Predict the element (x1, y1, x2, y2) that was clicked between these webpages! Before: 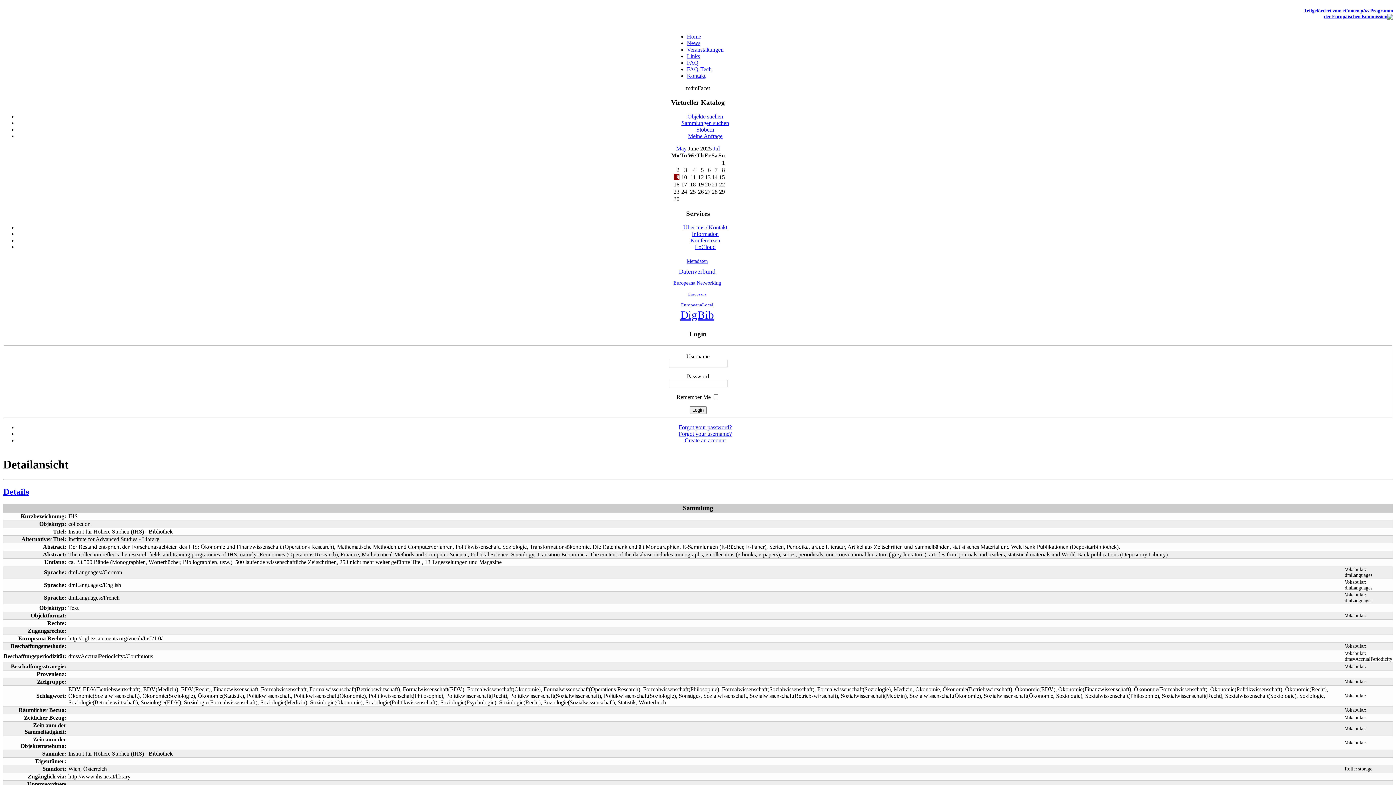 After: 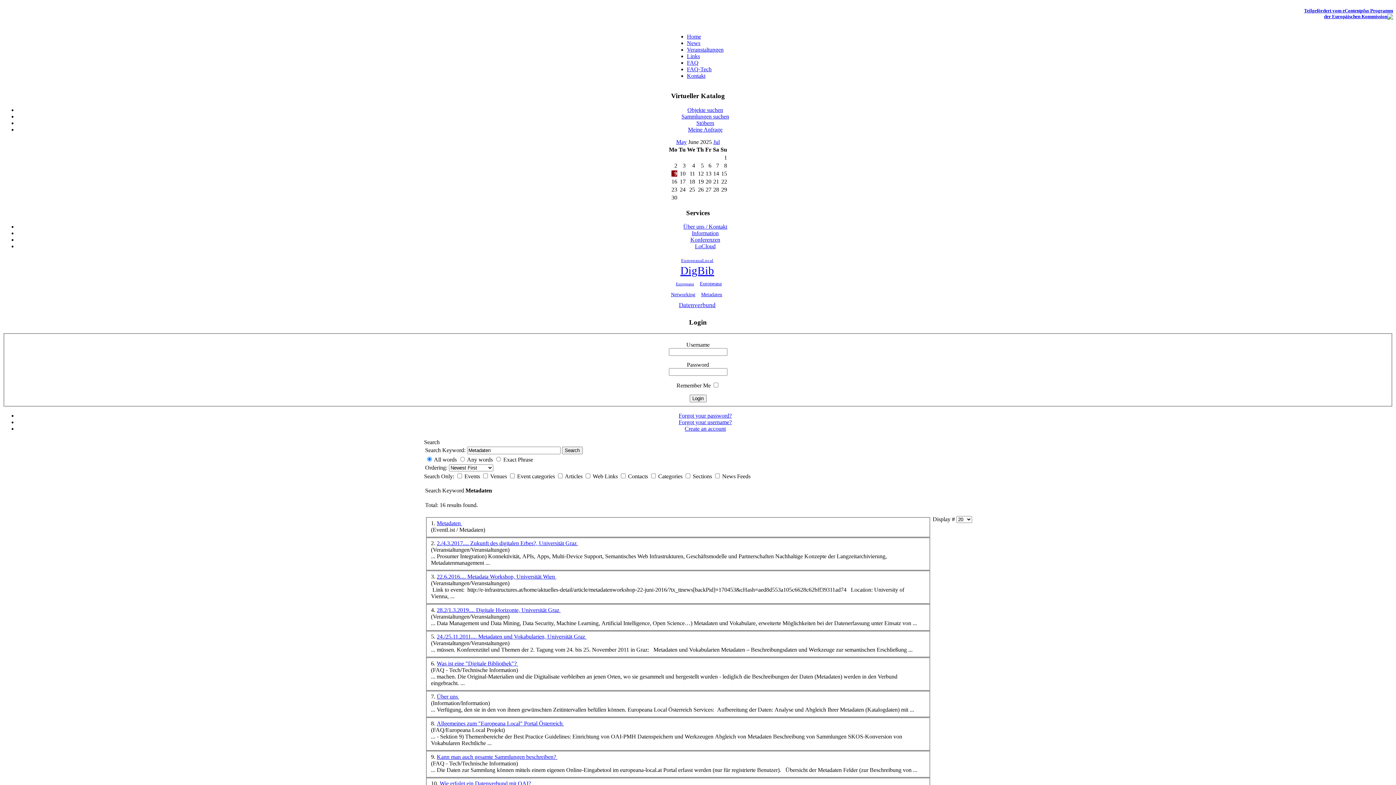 Action: bbox: (685, 258, 709, 264) label: Metadaten